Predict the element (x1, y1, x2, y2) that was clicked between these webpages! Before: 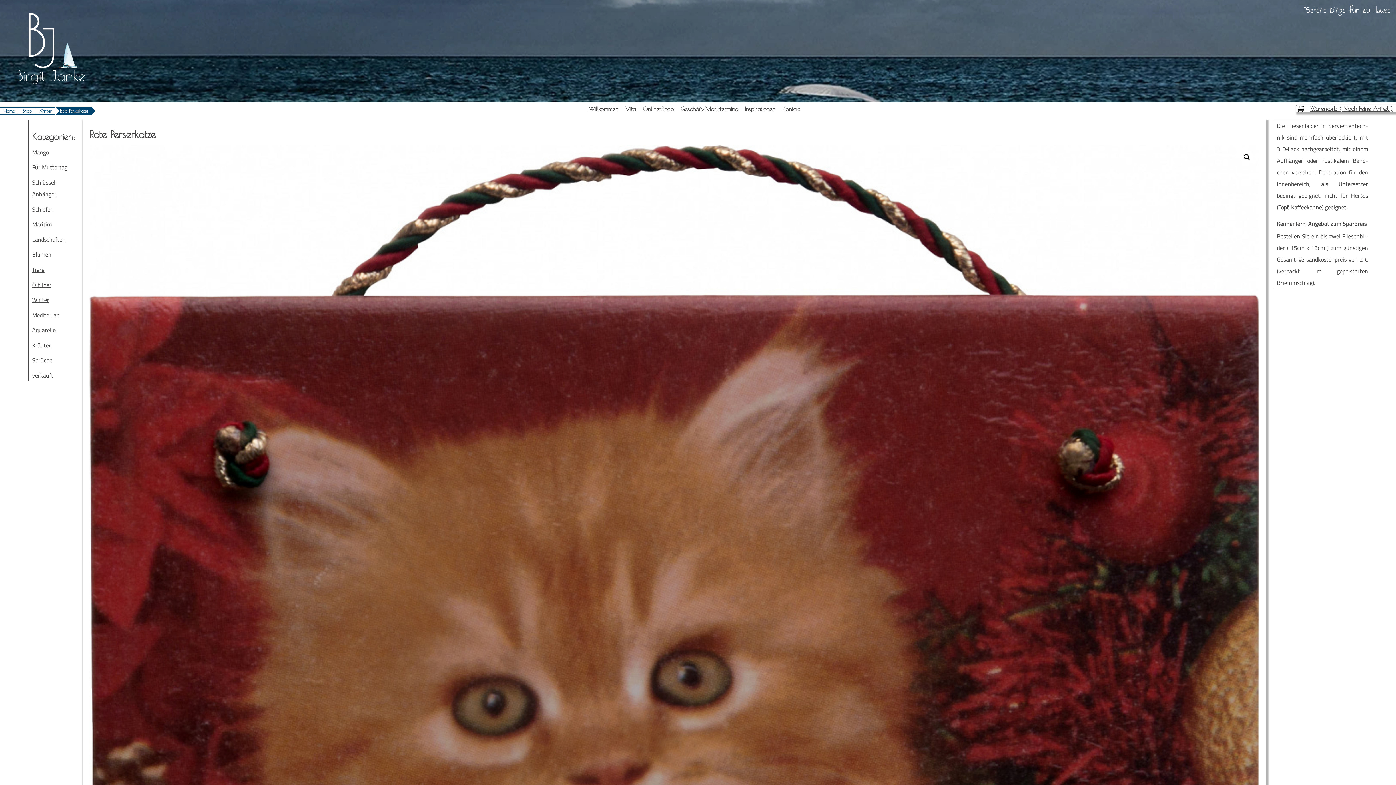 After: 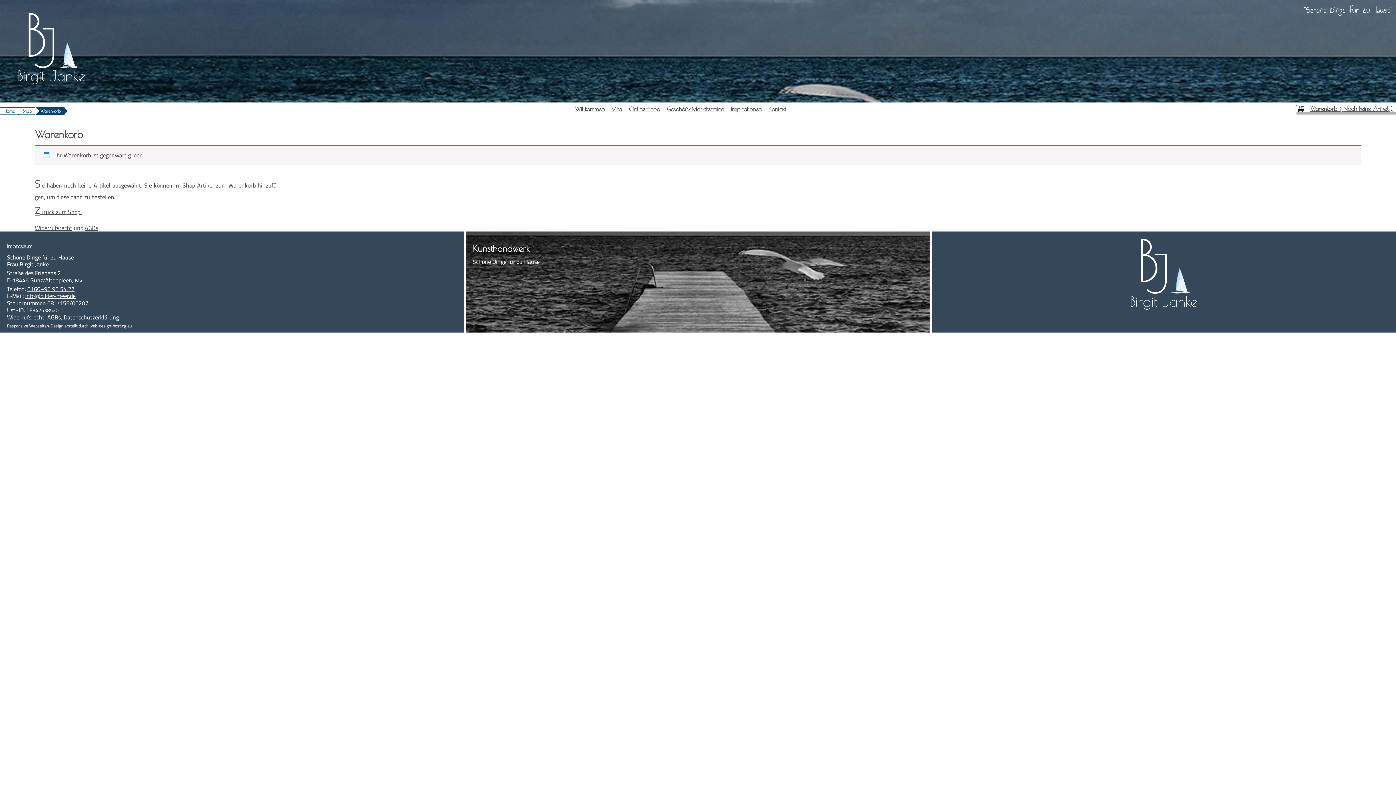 Action: label: Warenkorb ( Noch keine Artikel ) bbox: (1296, 105, 1396, 112)